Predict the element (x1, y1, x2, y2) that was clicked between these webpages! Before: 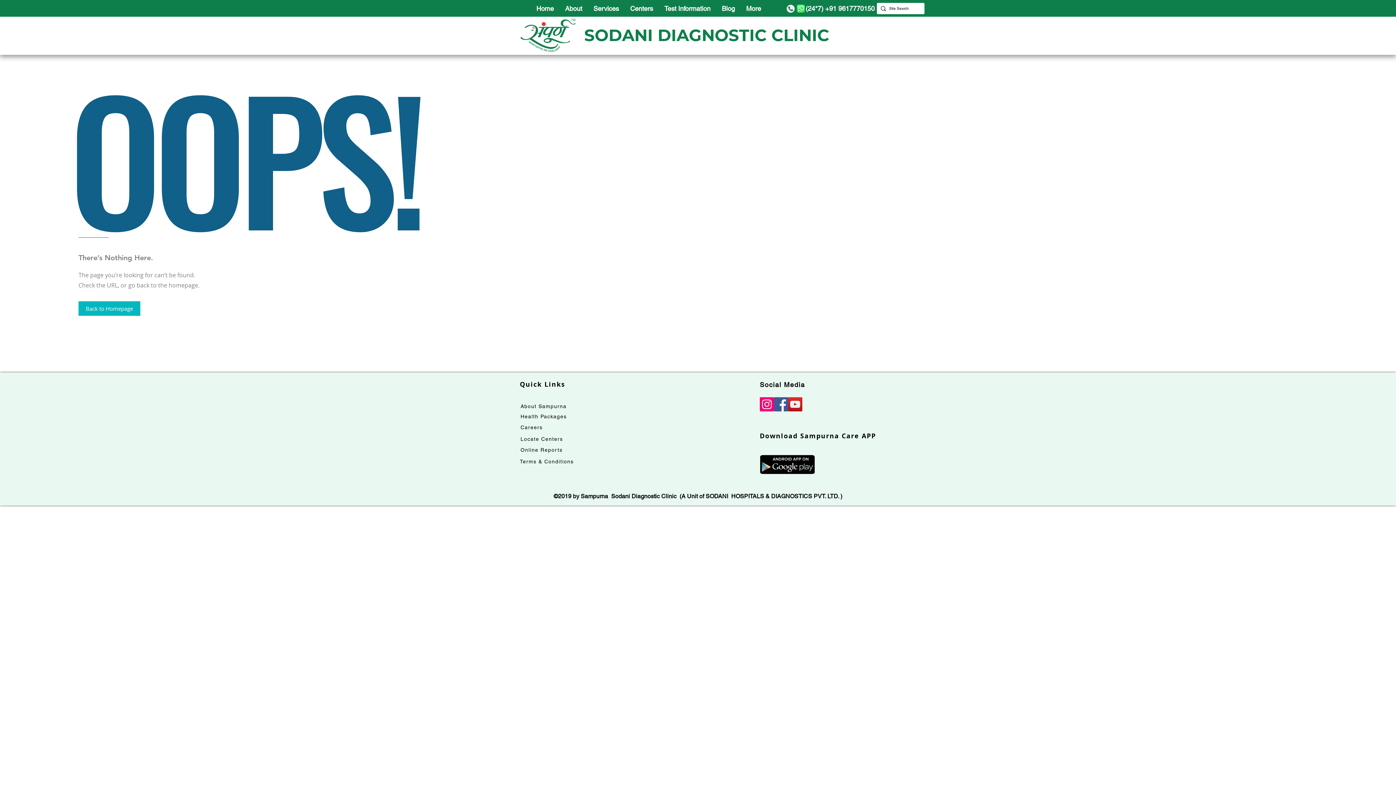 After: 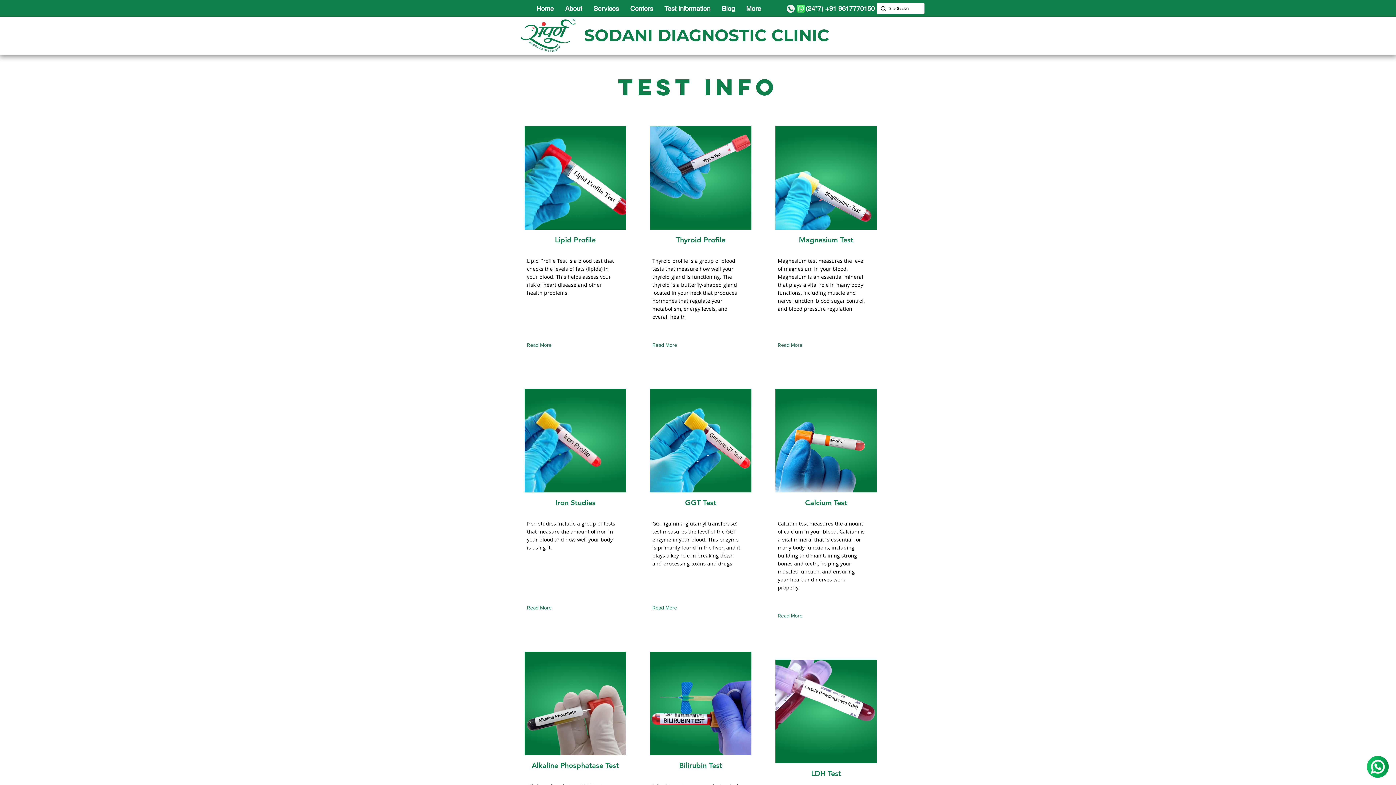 Action: bbox: (658, 2, 716, 14) label: Test Information